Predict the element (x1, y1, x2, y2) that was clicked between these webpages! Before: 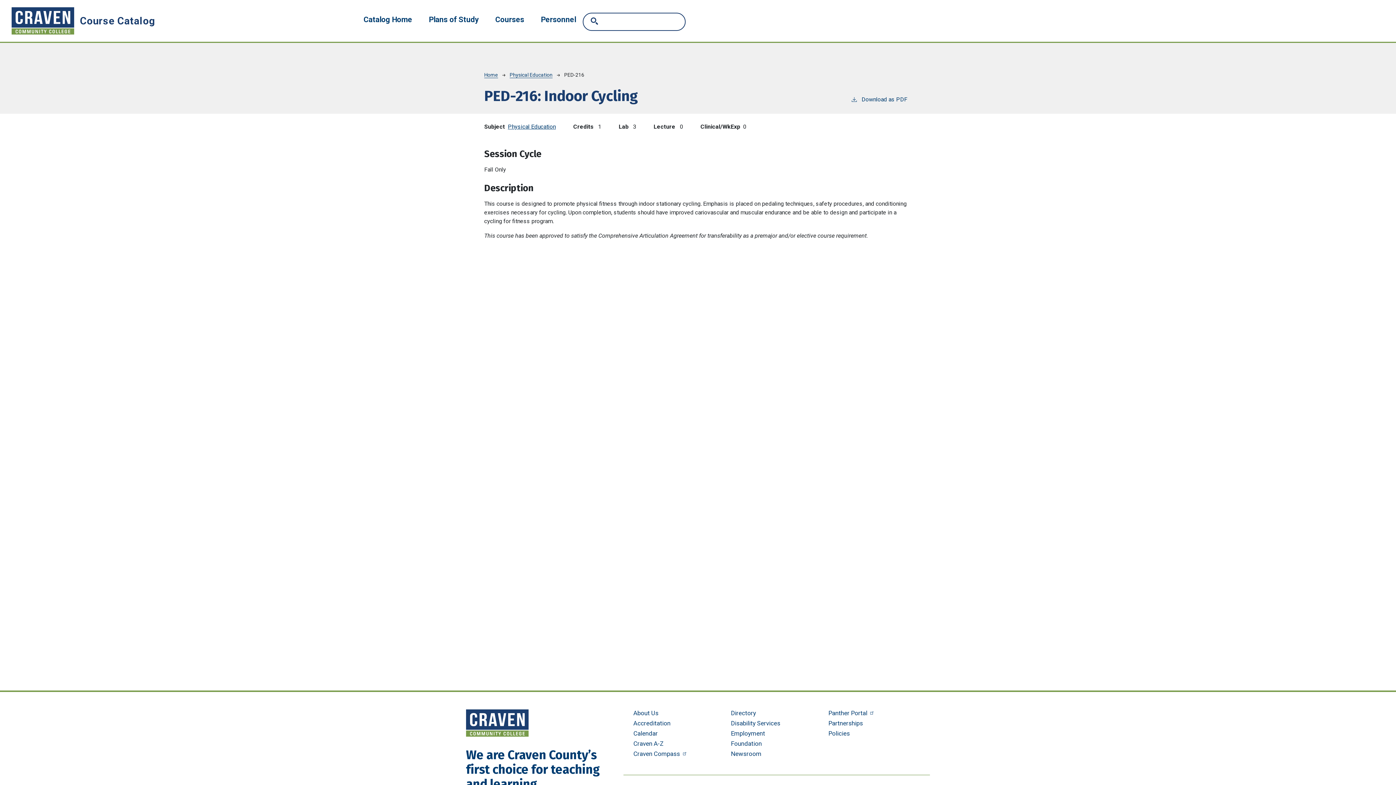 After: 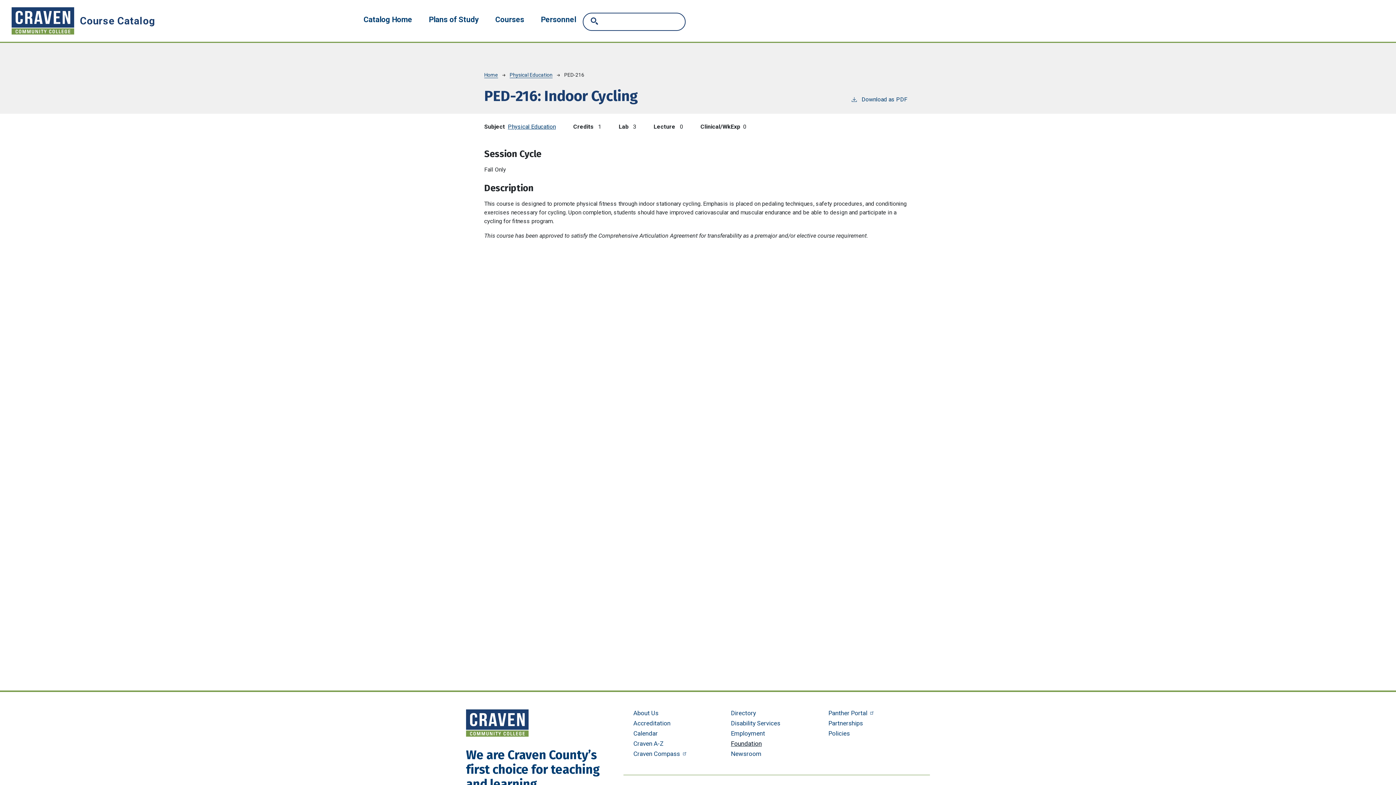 Action: label: Foundation bbox: (731, 740, 762, 747)